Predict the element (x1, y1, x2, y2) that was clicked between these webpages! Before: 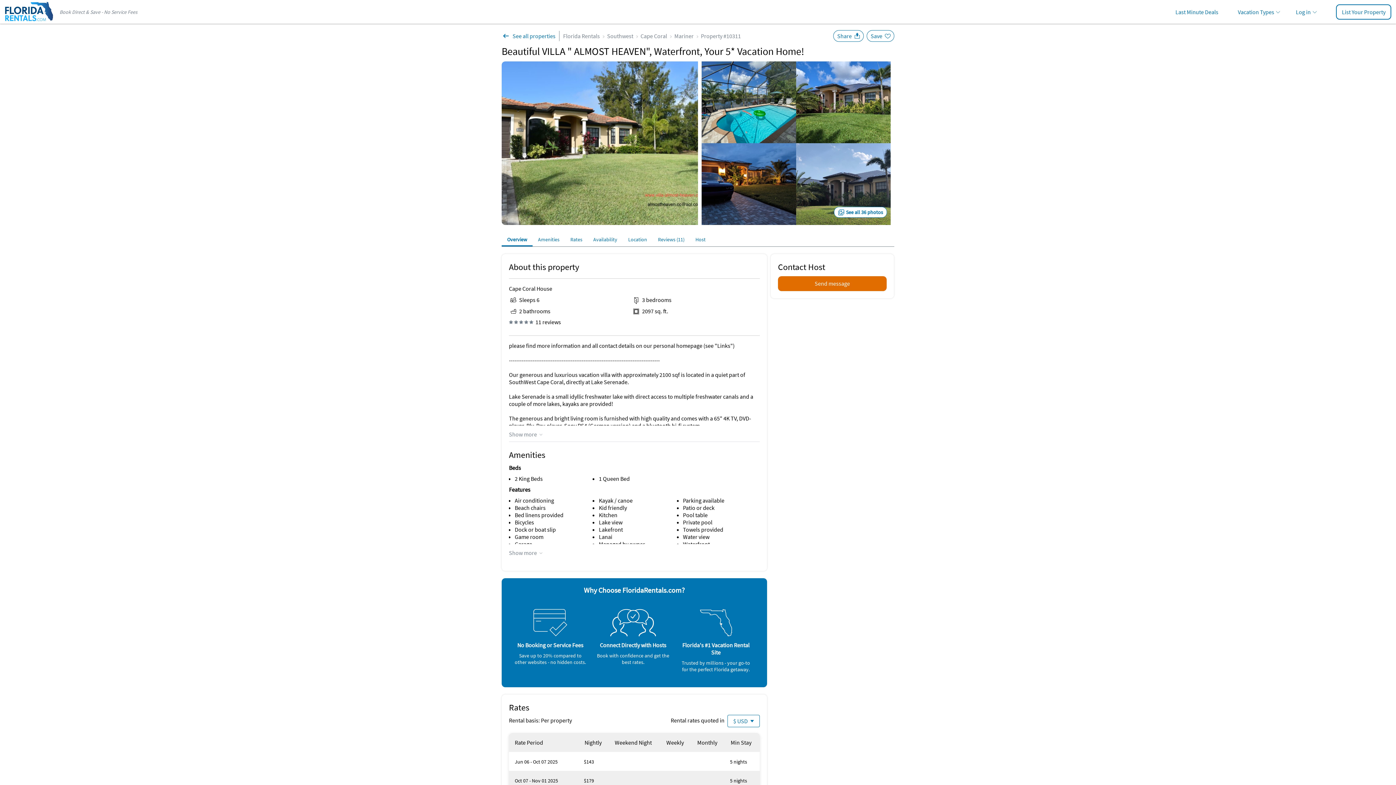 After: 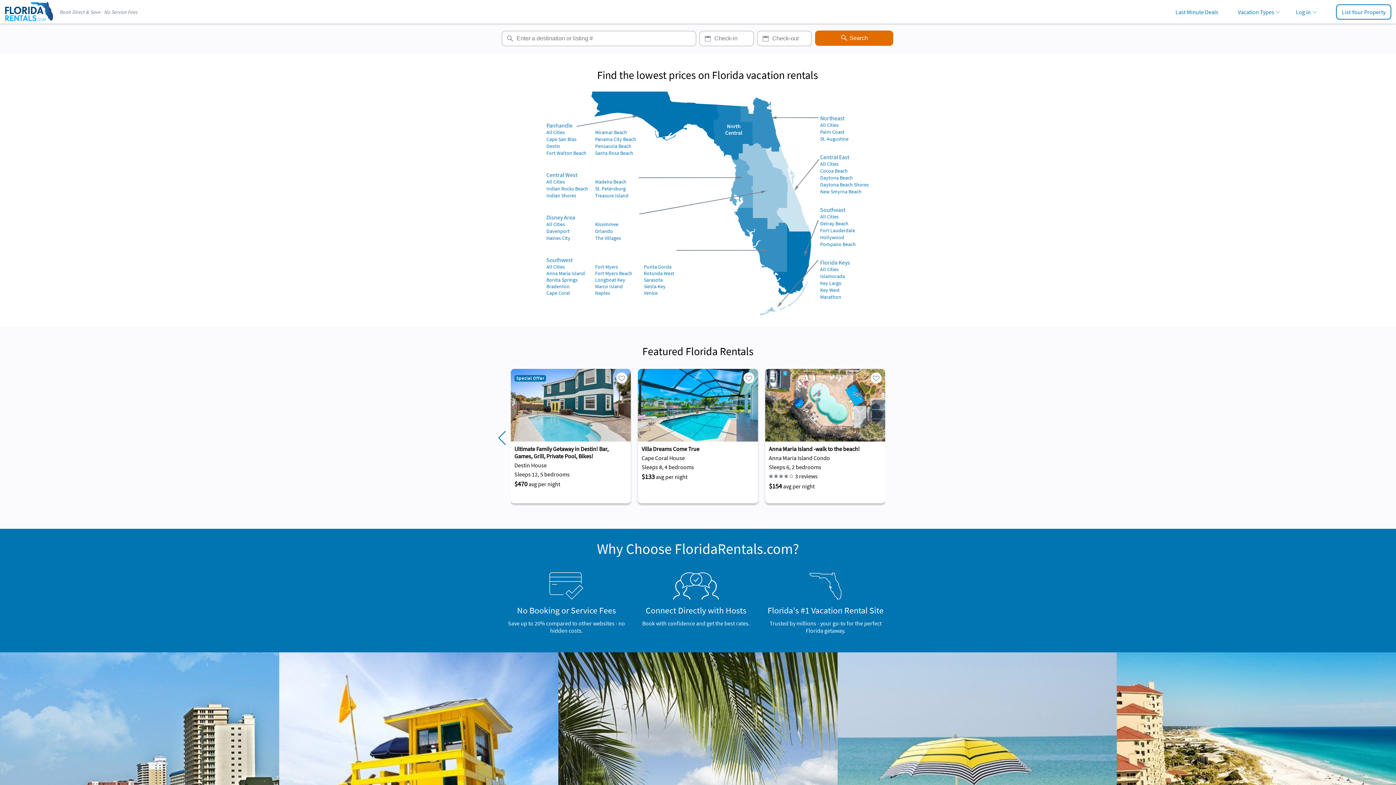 Action: bbox: (4, 18, 53, 25)